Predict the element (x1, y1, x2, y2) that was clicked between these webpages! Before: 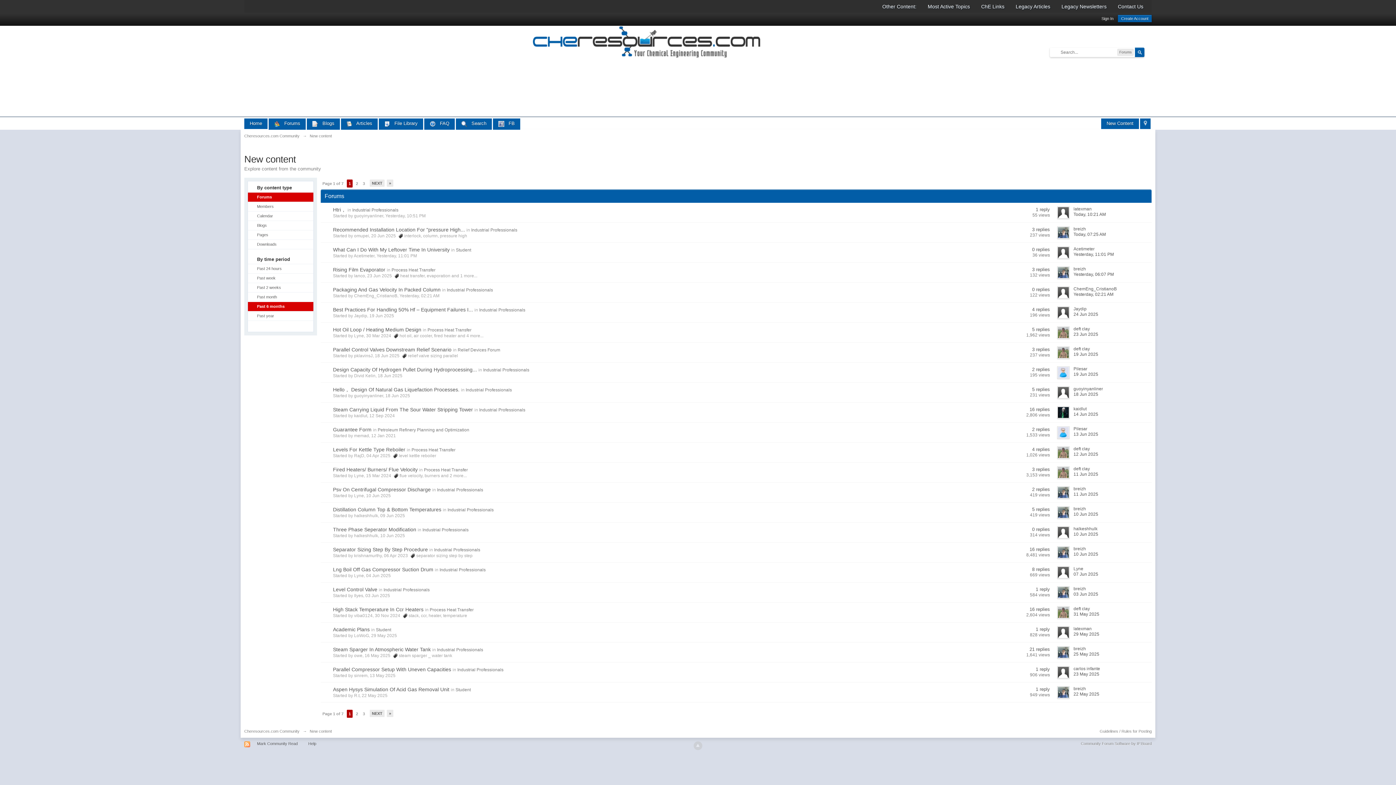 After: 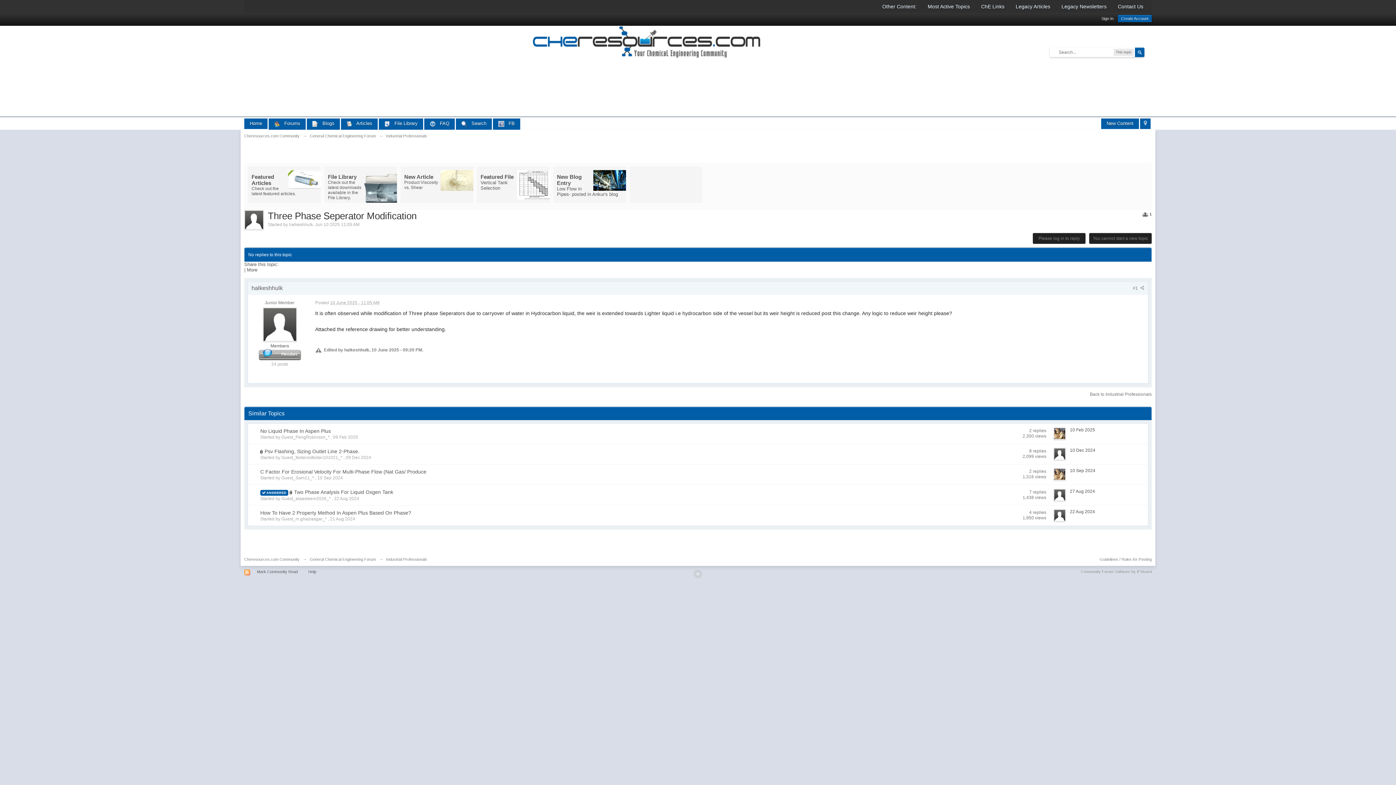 Action: label: Three Phase Seperator Modification bbox: (333, 526, 416, 532)